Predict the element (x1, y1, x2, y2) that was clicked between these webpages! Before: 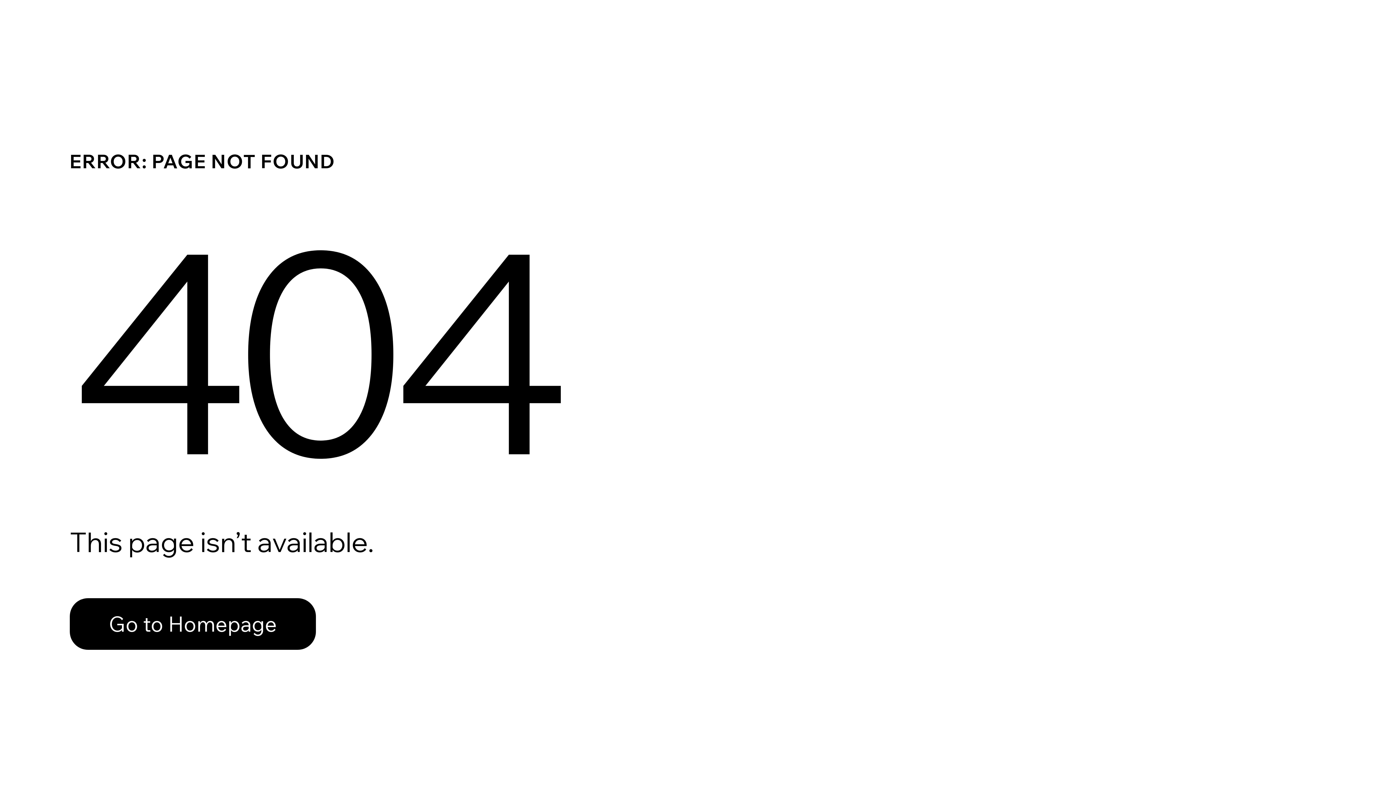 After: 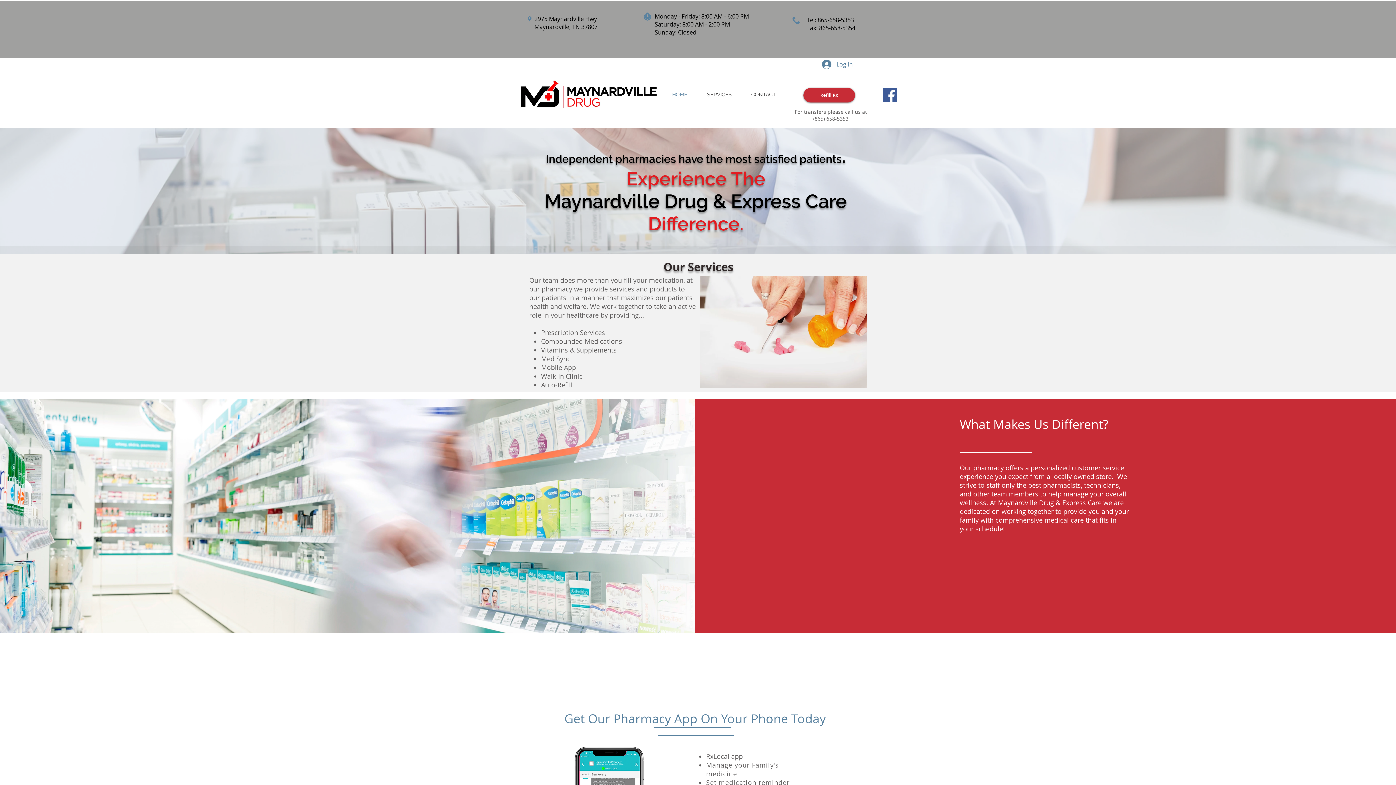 Action: bbox: (69, 598, 316, 650) label: Go to Homepage